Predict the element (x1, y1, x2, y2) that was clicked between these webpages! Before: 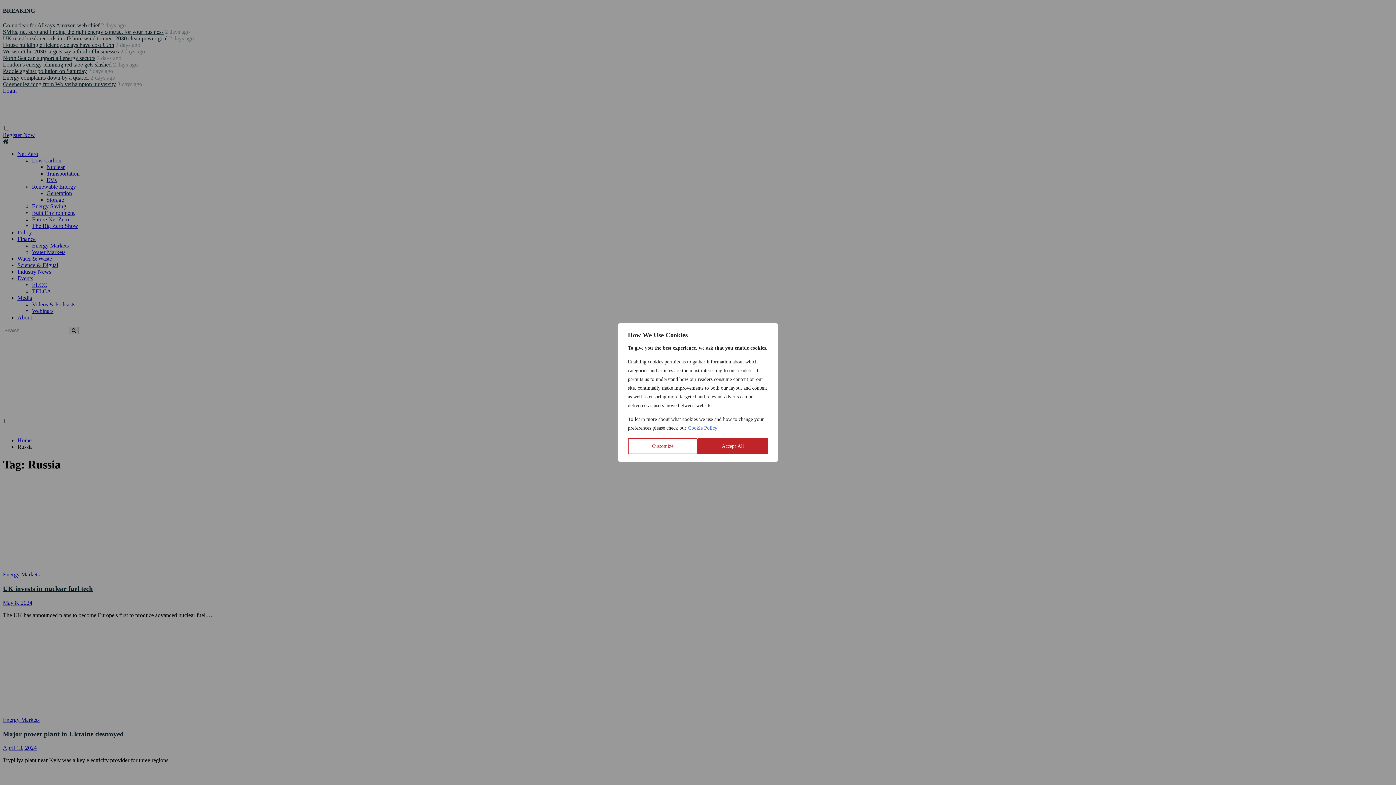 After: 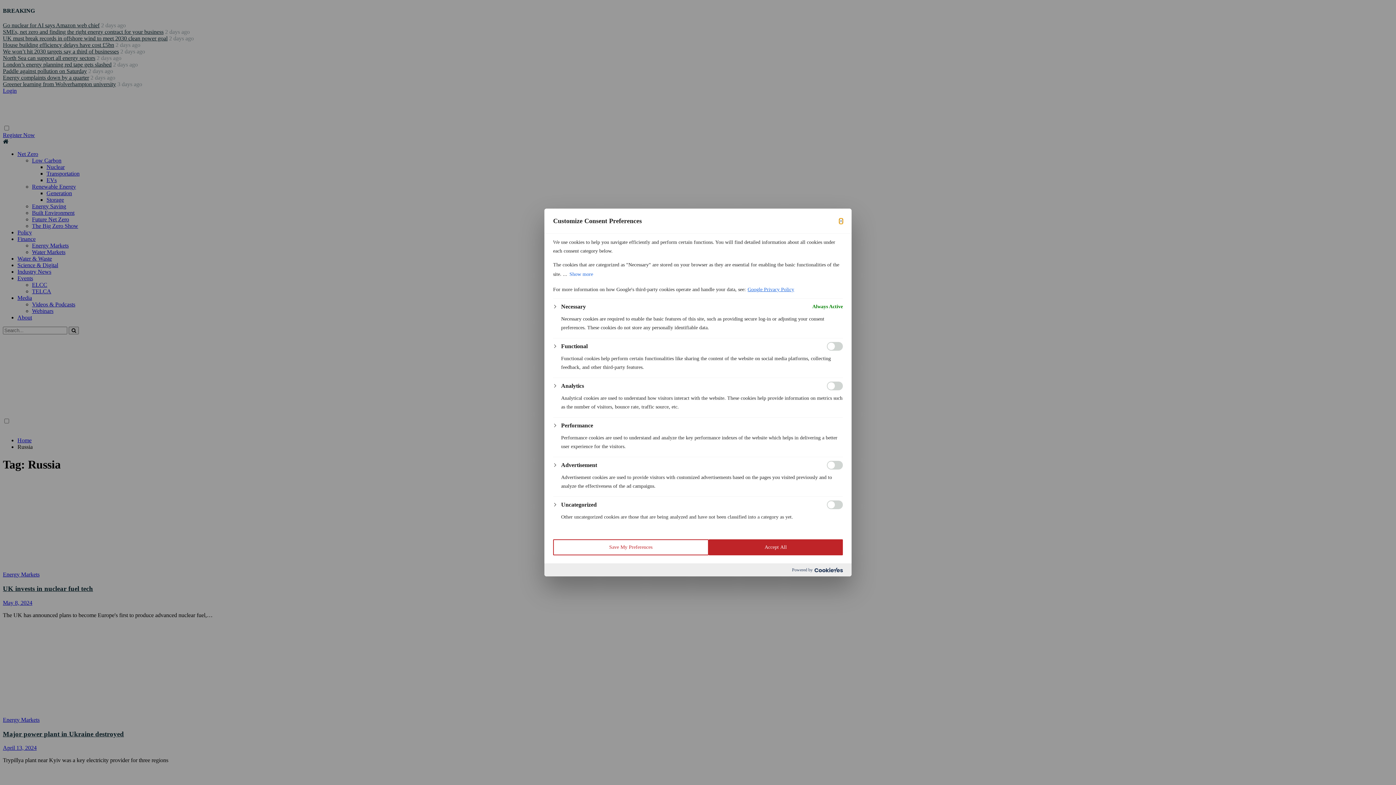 Action: label: Customize bbox: (628, 438, 697, 454)